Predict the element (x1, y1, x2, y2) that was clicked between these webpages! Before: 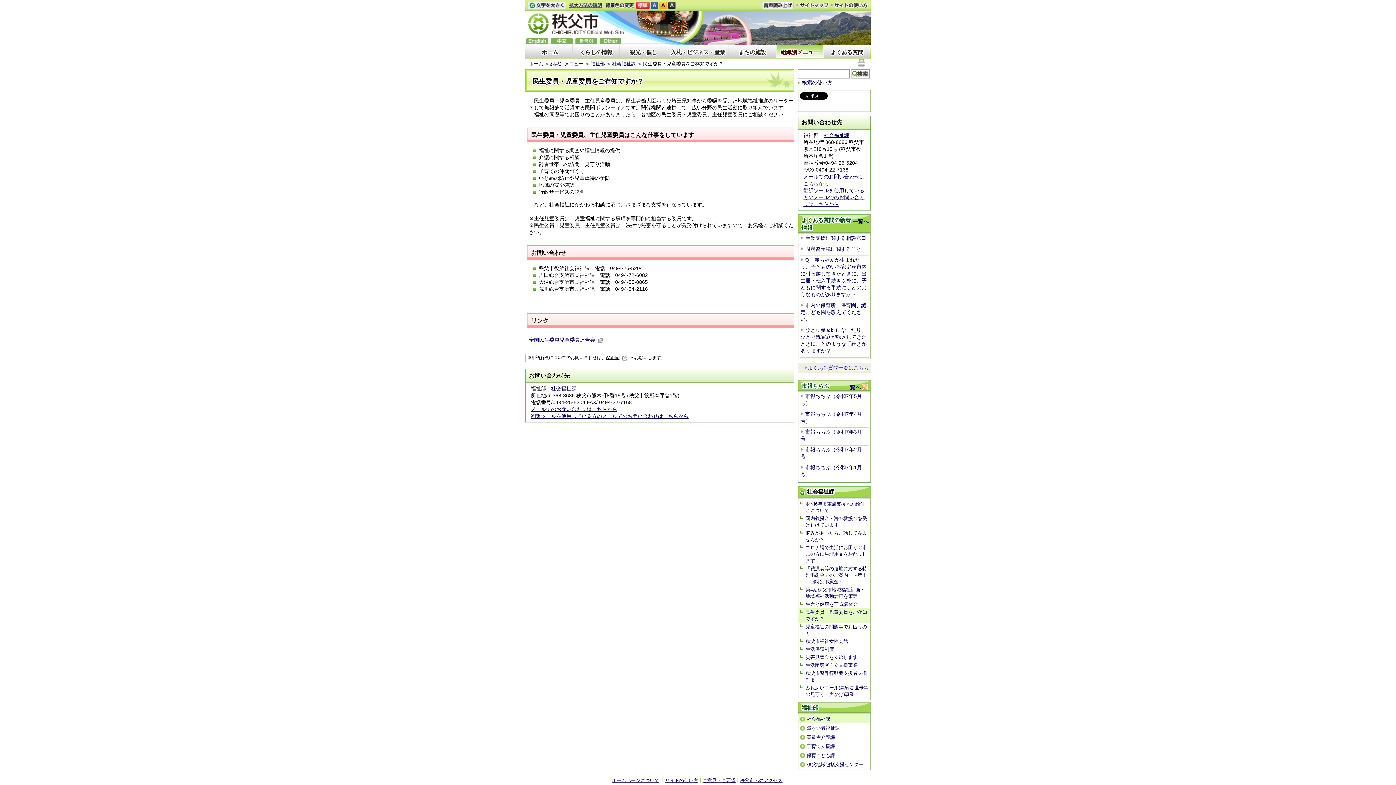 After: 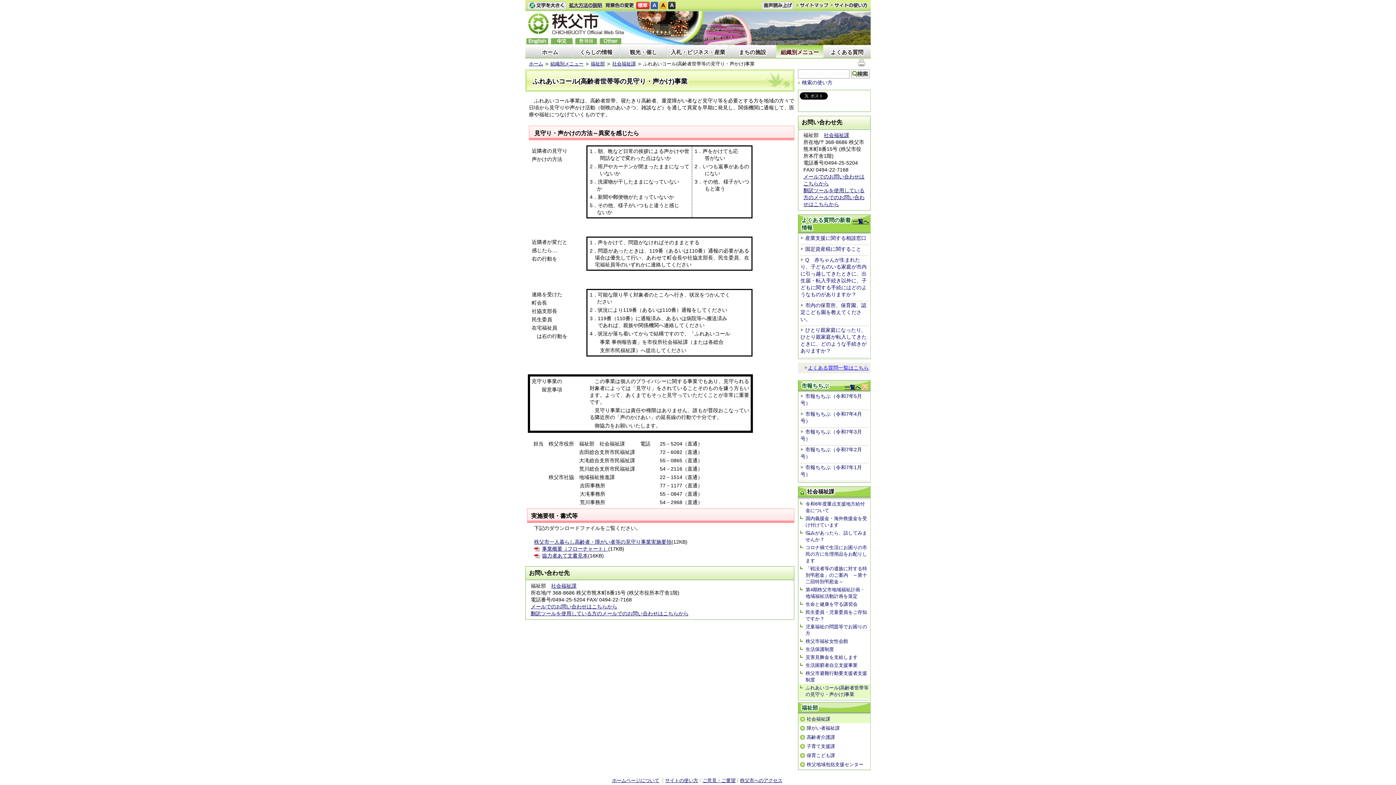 Action: label: ふれあいコール(高齢者世帯等の見守り・声かけ)事業 bbox: (798, 684, 870, 698)